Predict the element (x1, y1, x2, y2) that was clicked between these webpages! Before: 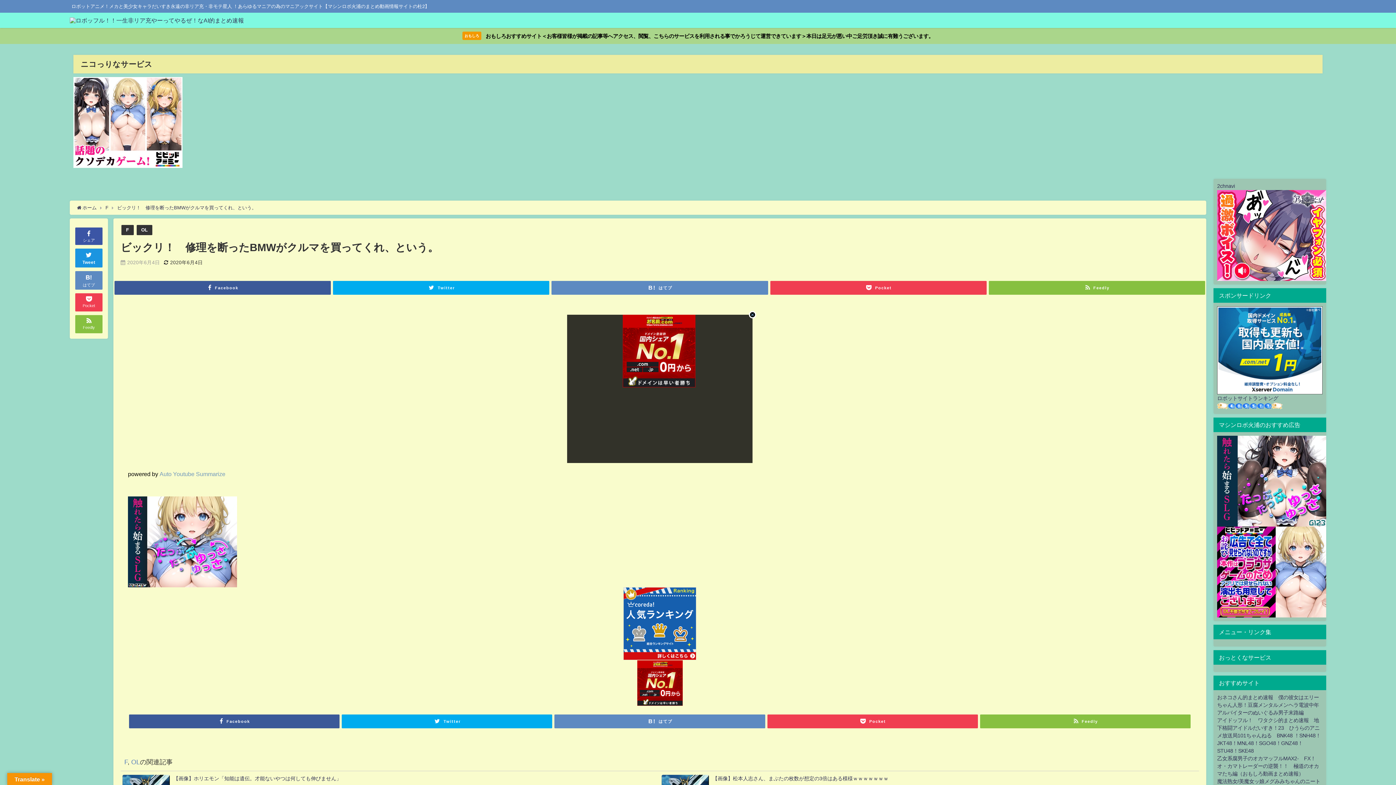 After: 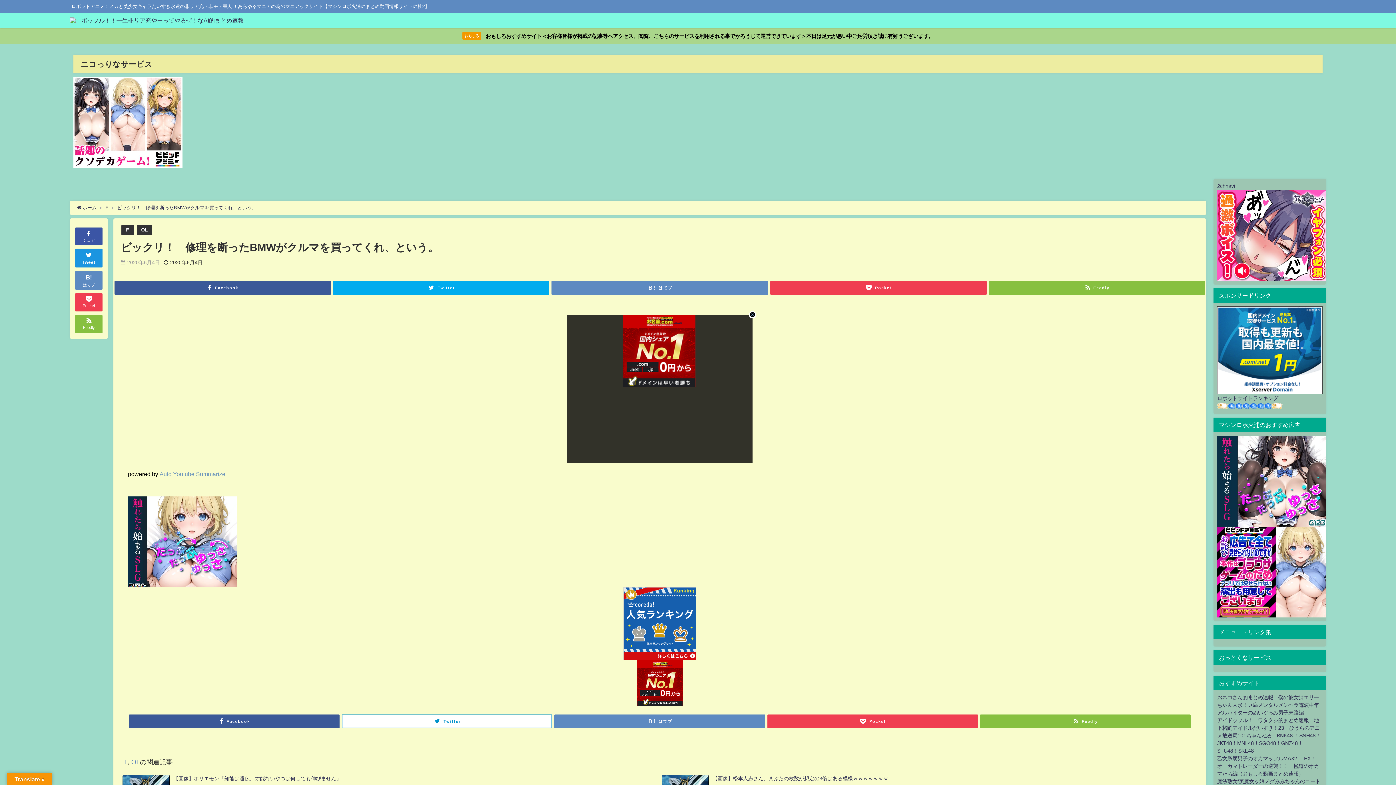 Action: label: Twitter bbox: (341, 714, 552, 728)